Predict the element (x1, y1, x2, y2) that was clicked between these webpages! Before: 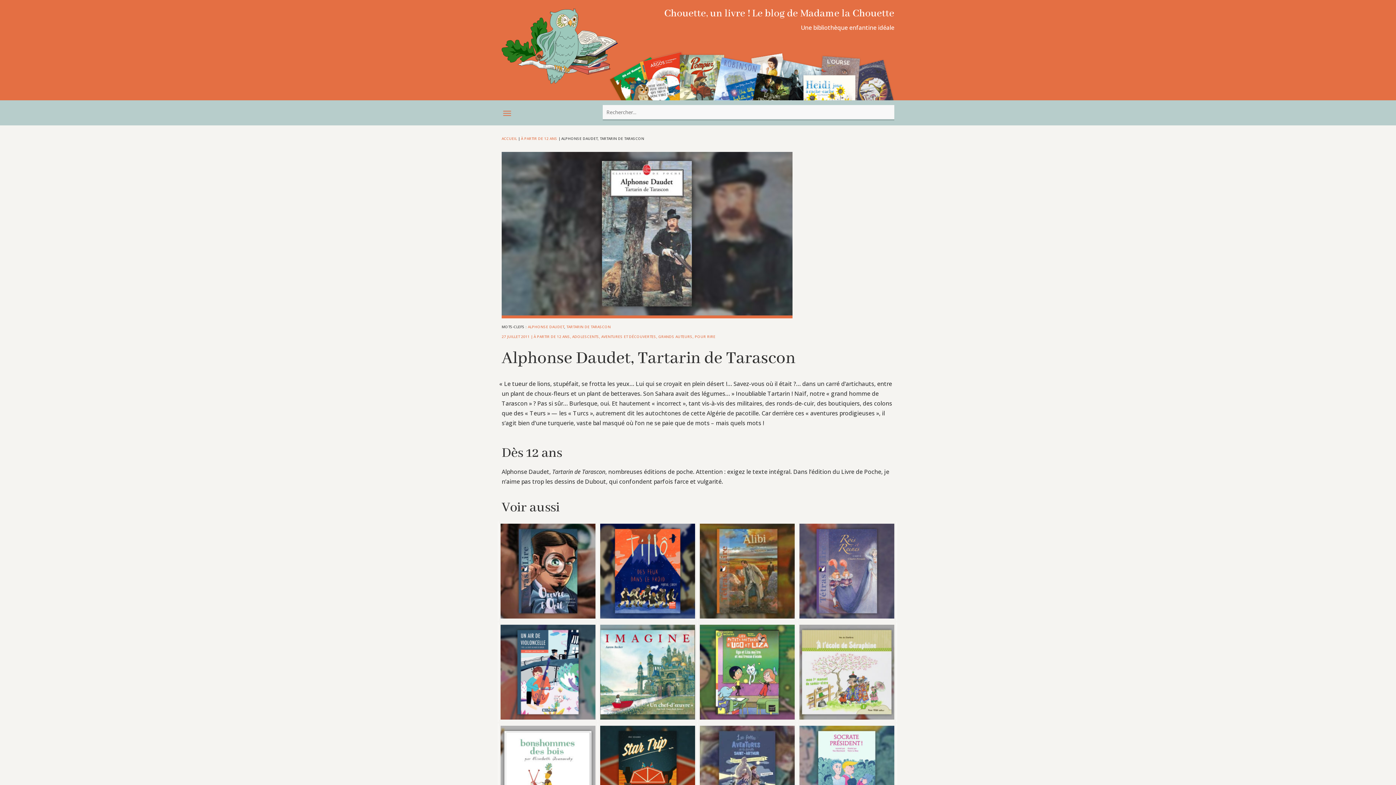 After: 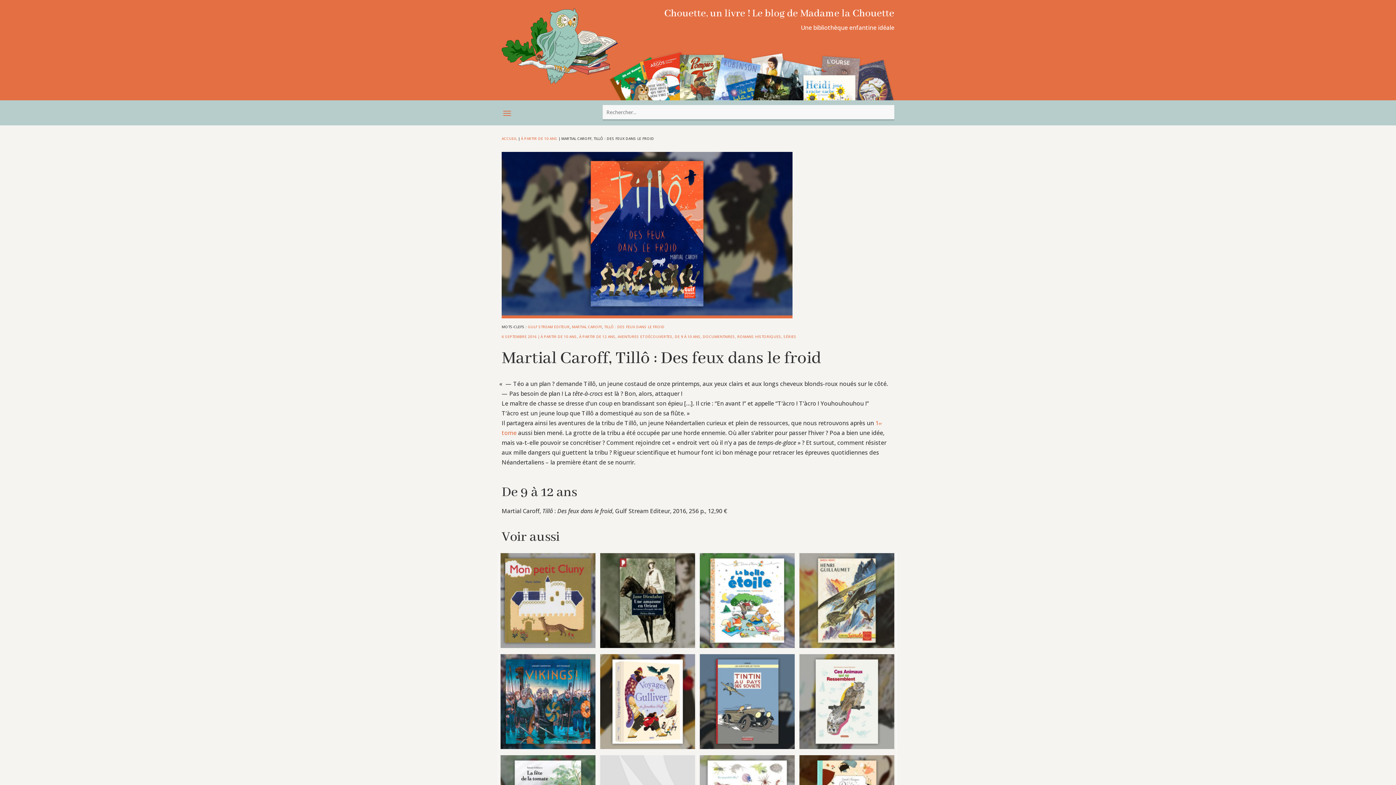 Action: bbox: (597, 521, 697, 621)